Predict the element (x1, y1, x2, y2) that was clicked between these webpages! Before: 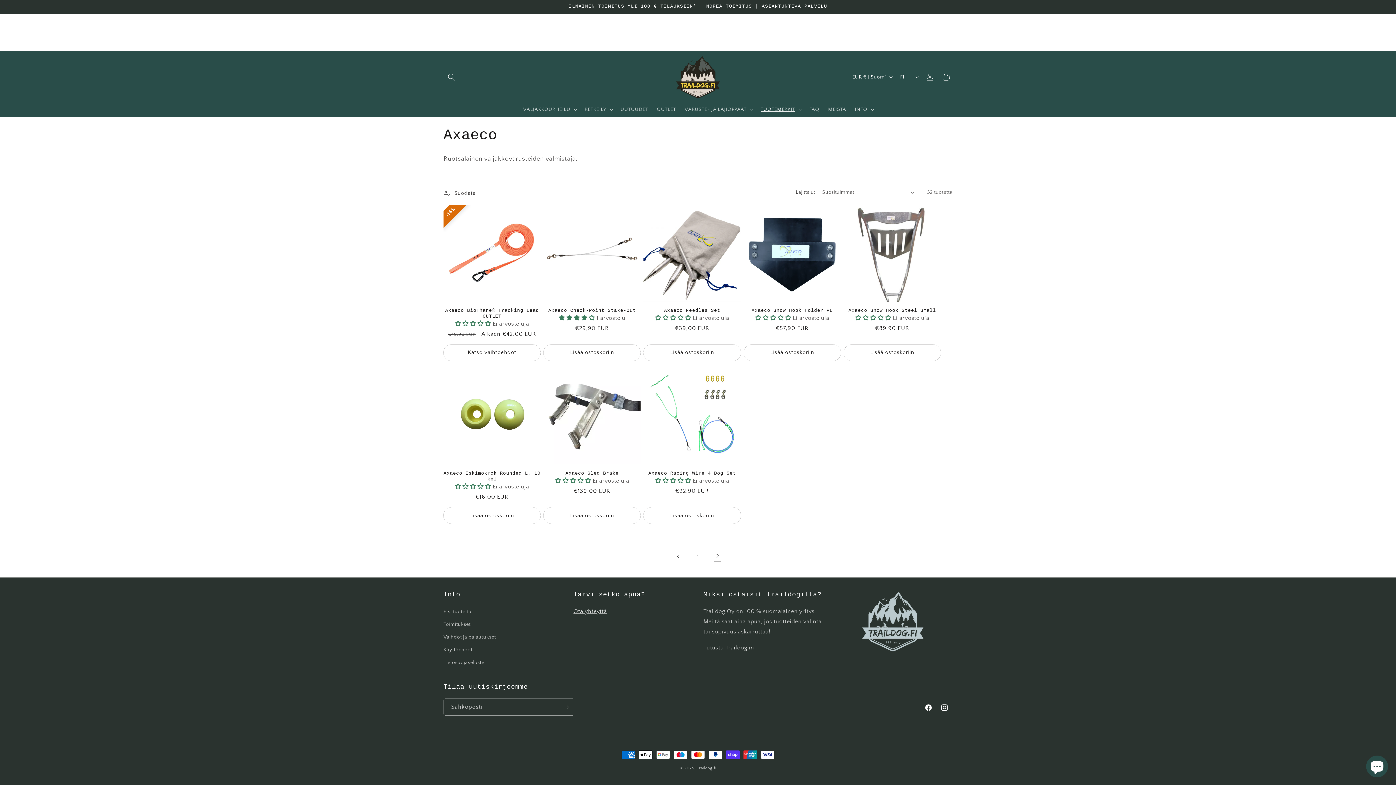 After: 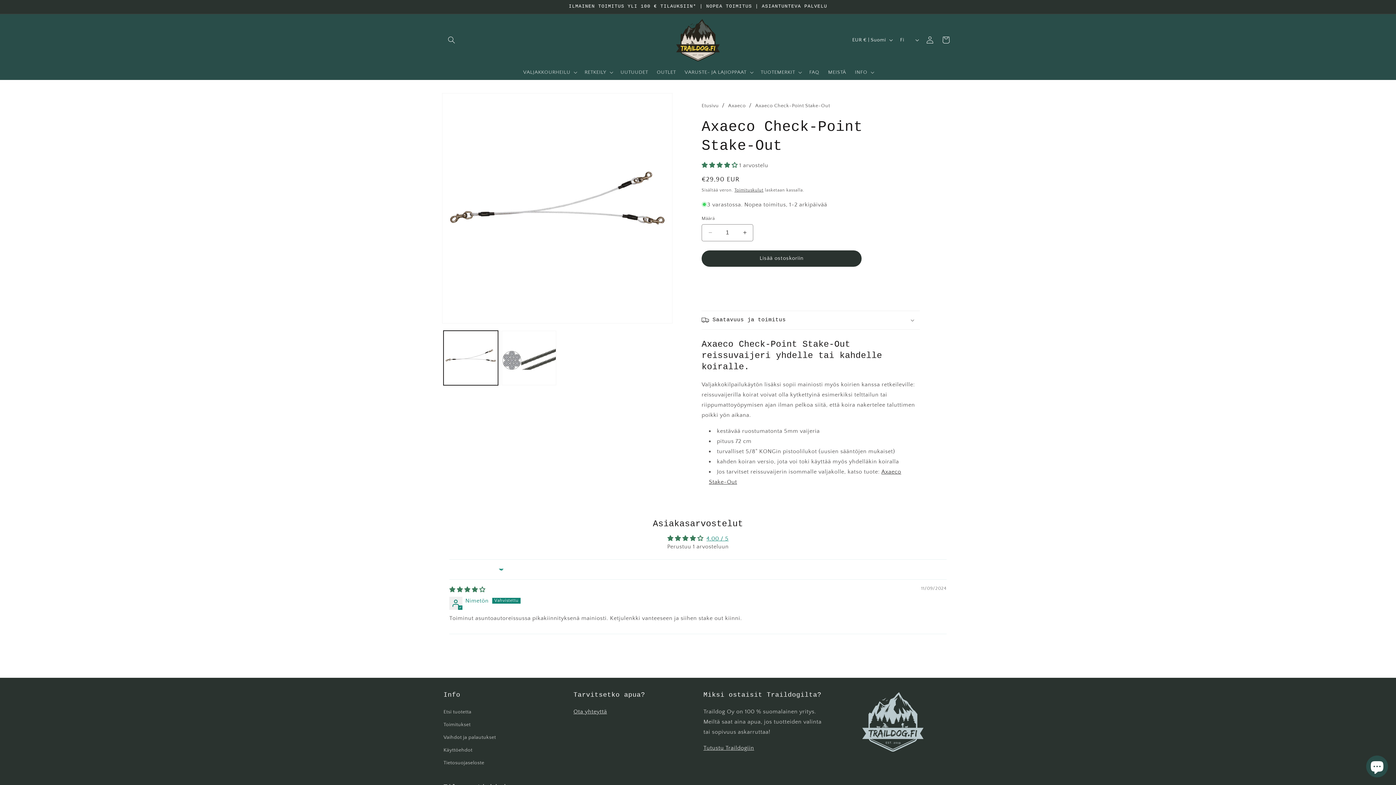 Action: bbox: (543, 307, 640, 313) label: Axaeco Check-Point Stake-Out